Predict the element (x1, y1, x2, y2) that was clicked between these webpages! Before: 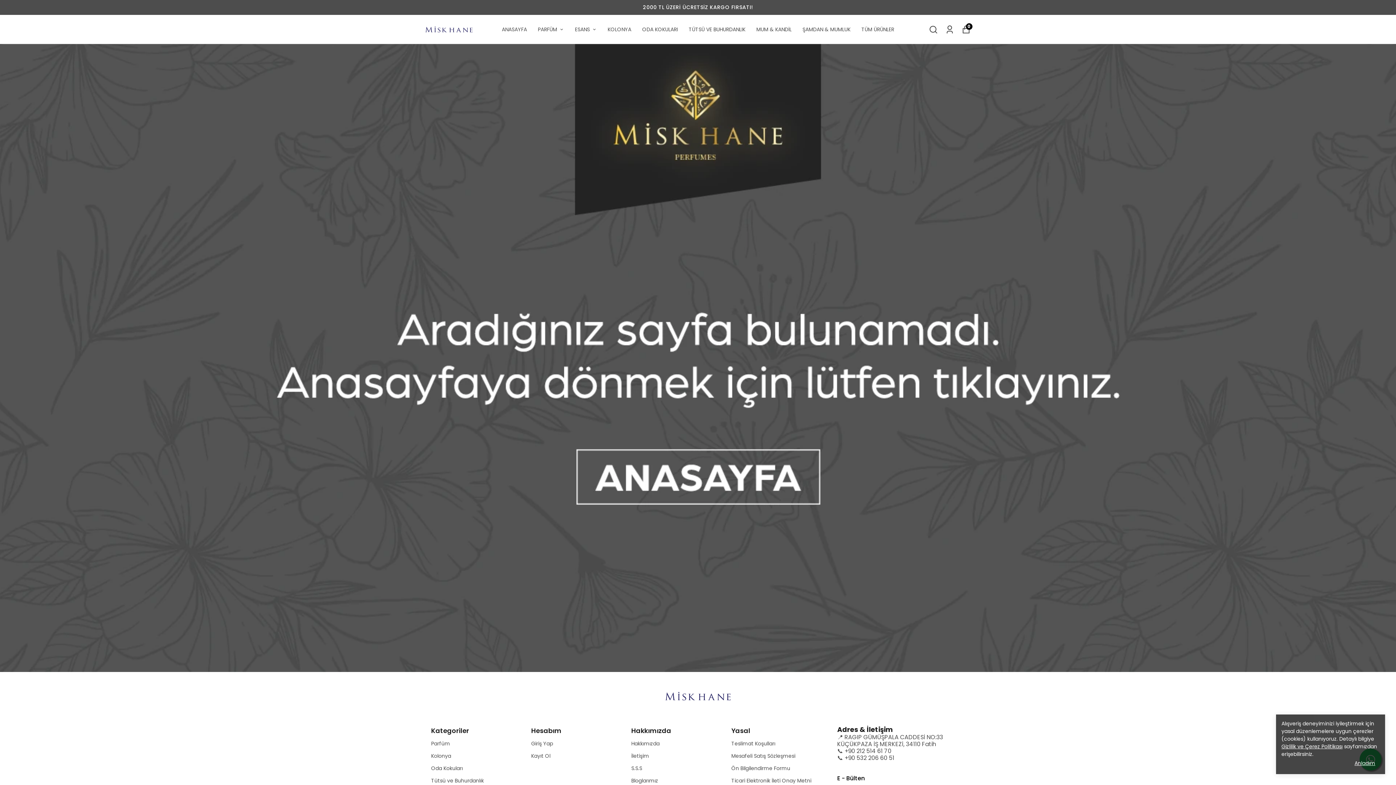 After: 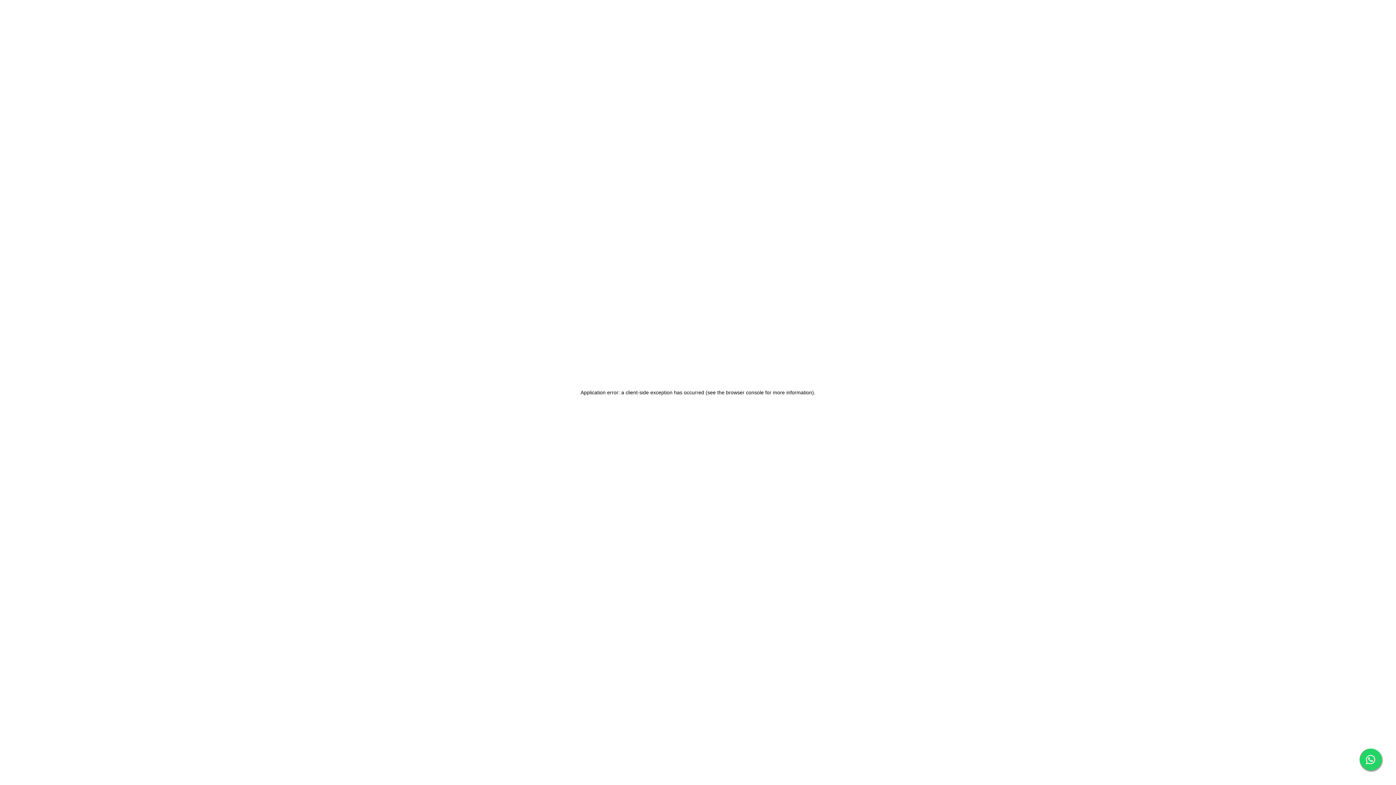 Action: bbox: (425, 15, 472, 42)